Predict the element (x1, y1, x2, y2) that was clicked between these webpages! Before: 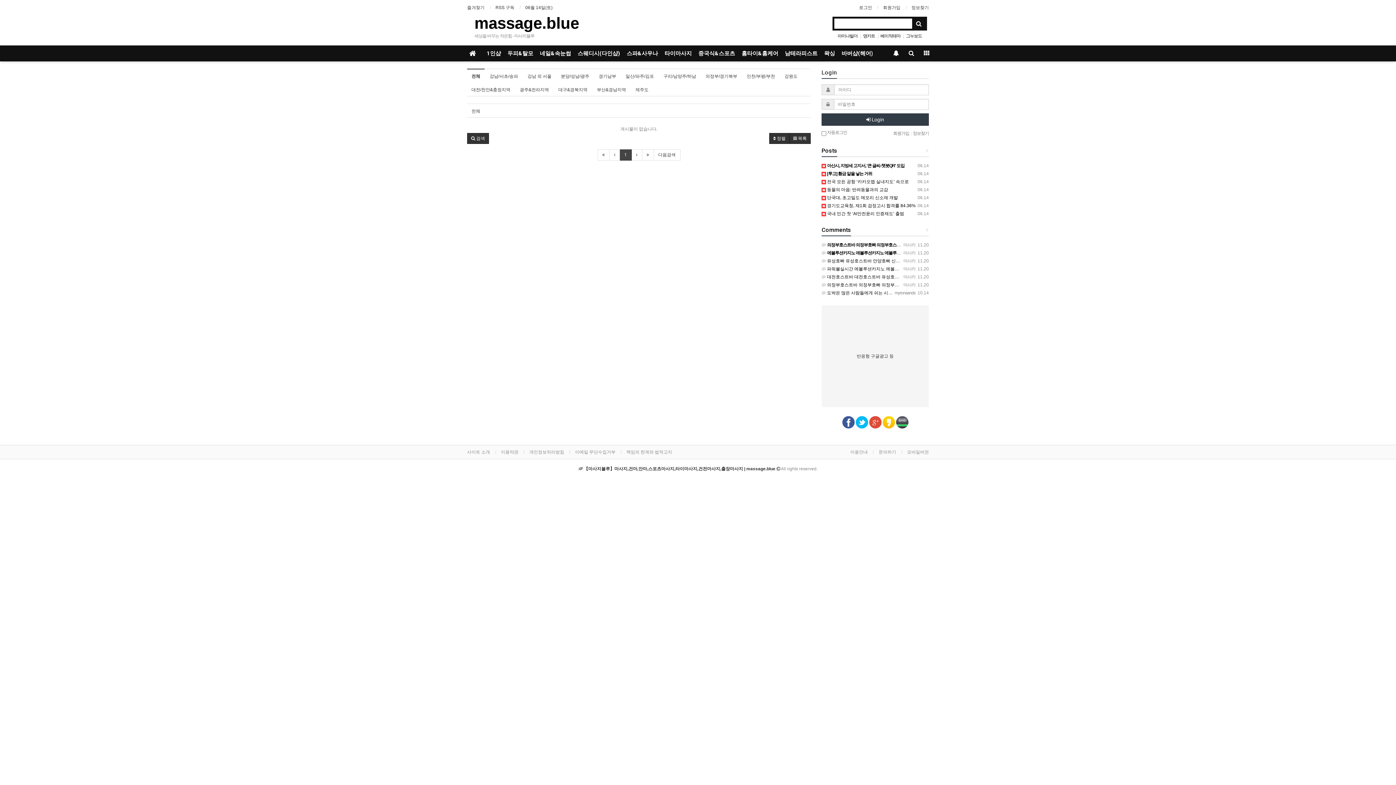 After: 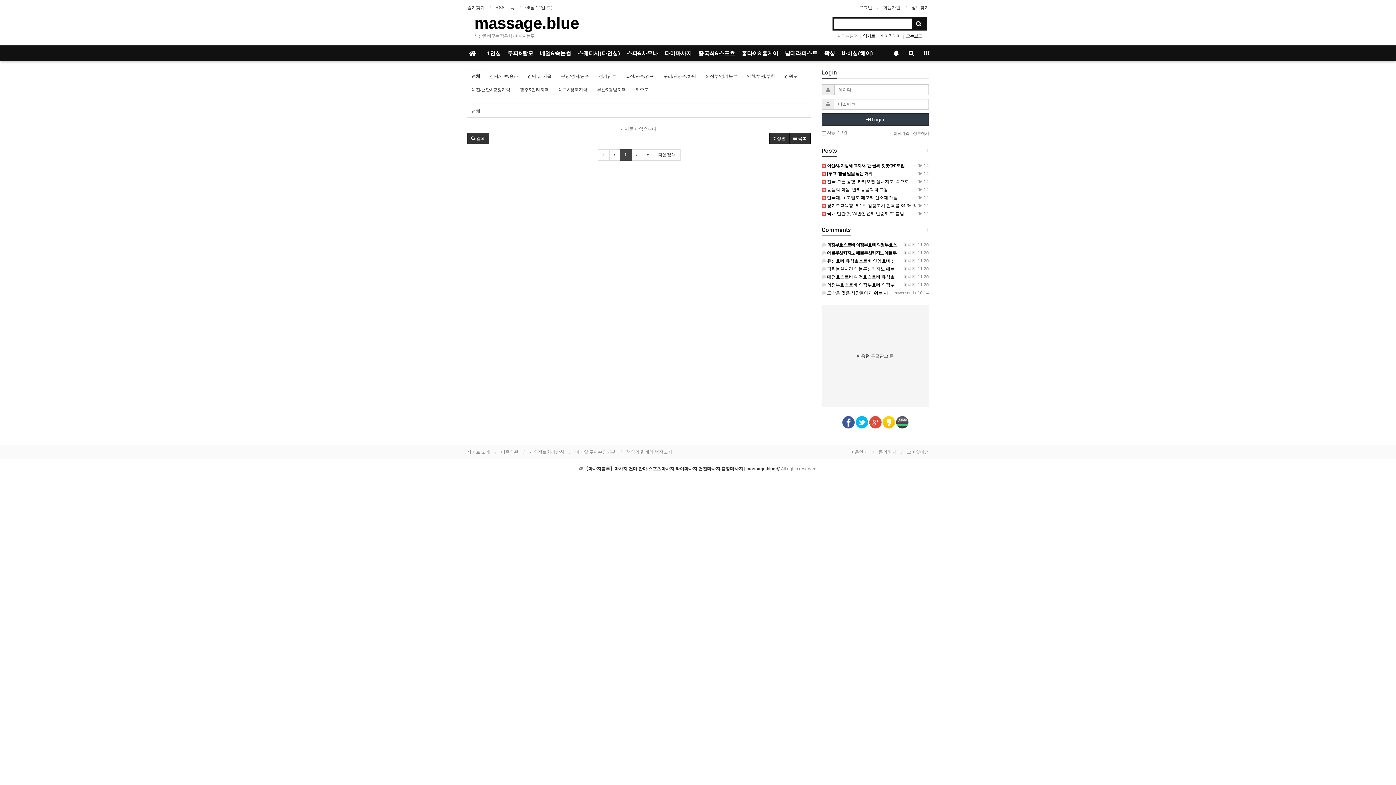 Action: bbox: (631, 149, 642, 160)